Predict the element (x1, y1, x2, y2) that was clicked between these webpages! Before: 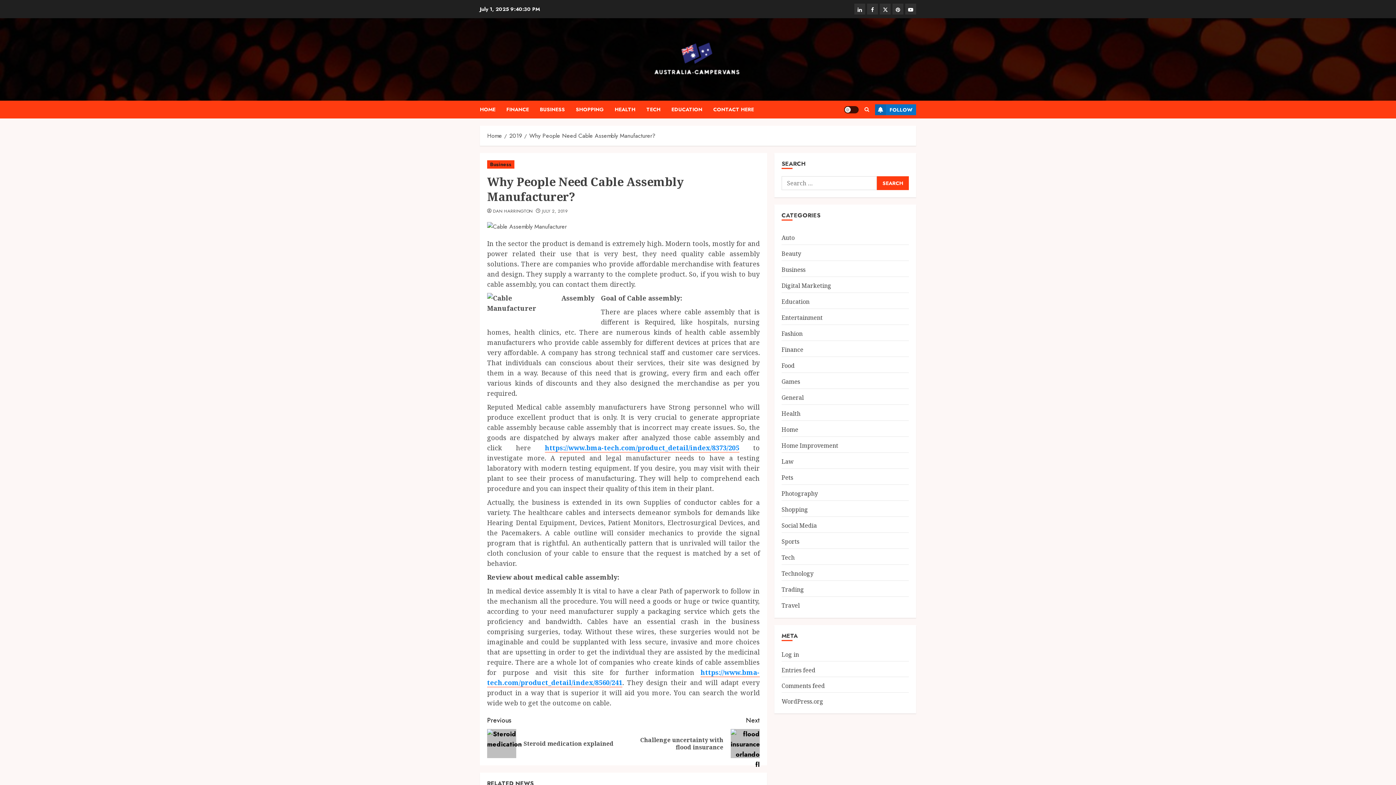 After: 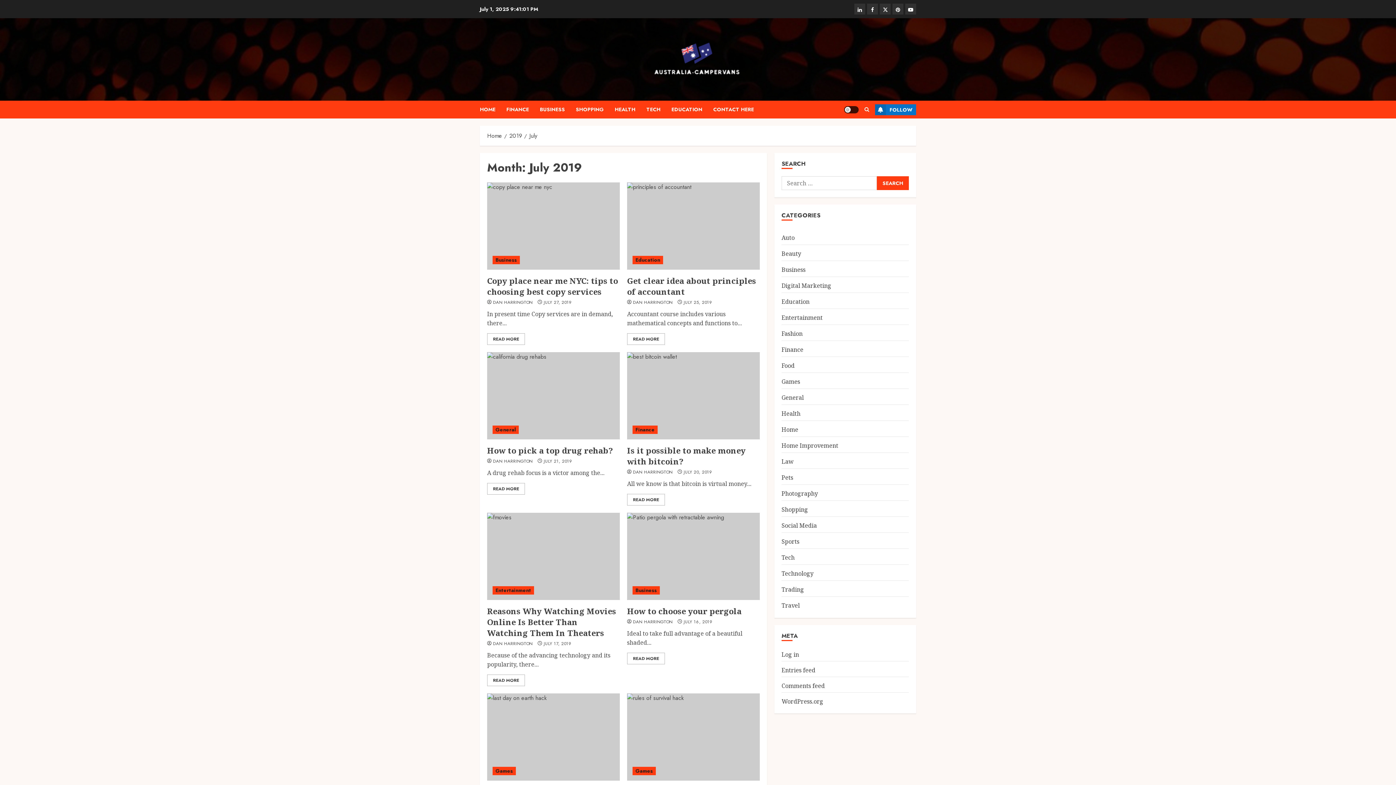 Action: bbox: (542, 208, 568, 214) label: JULY 2, 2019